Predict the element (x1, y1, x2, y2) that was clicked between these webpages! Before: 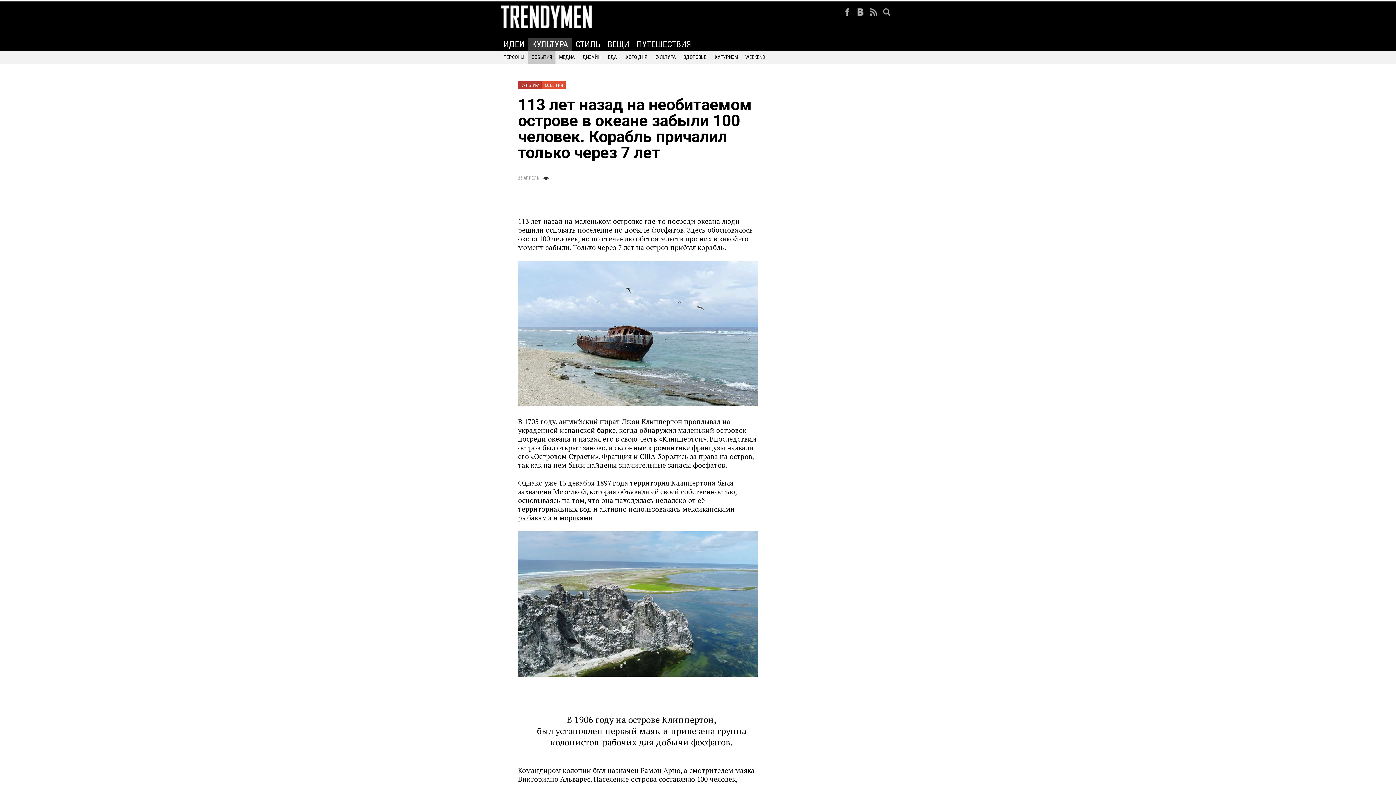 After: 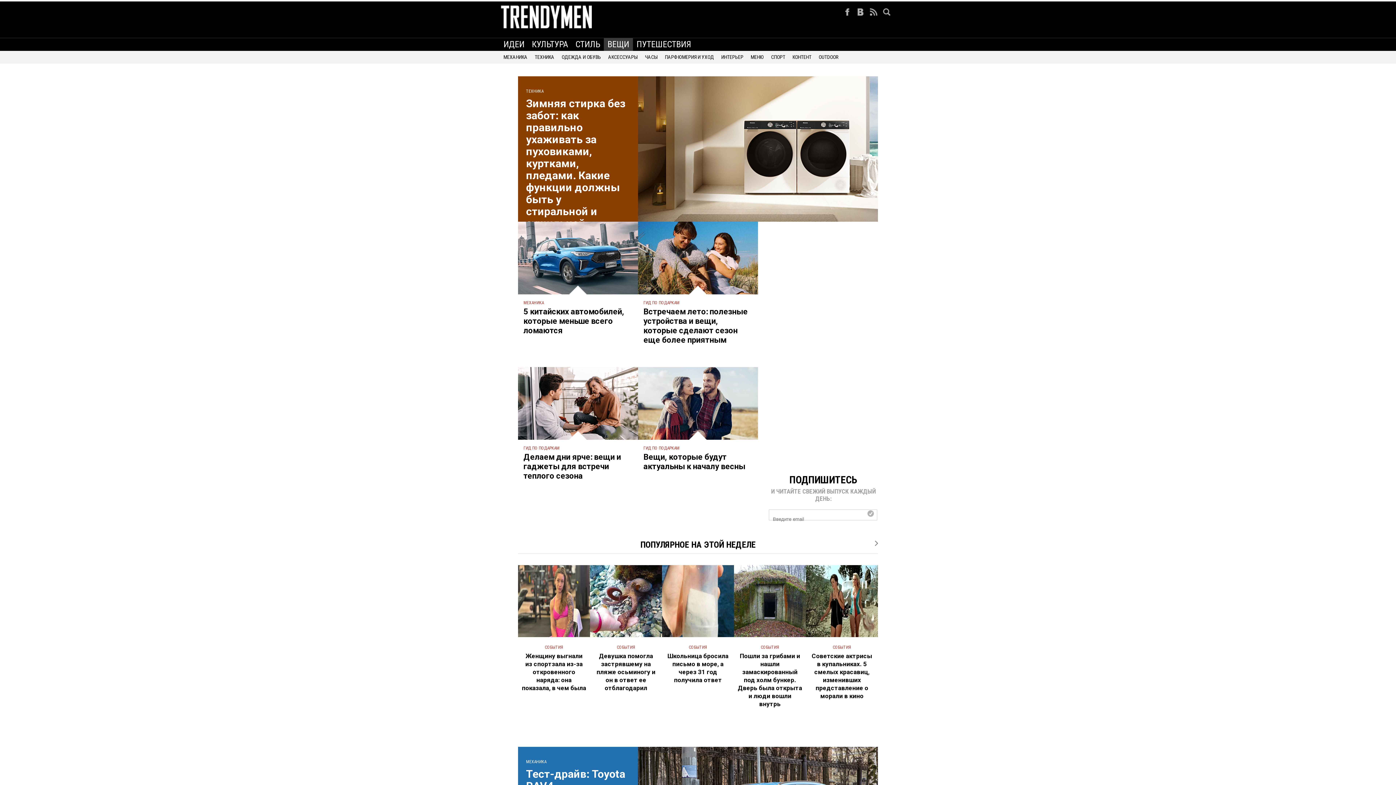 Action: label: ВЕЩИ bbox: (604, 38, 633, 51)